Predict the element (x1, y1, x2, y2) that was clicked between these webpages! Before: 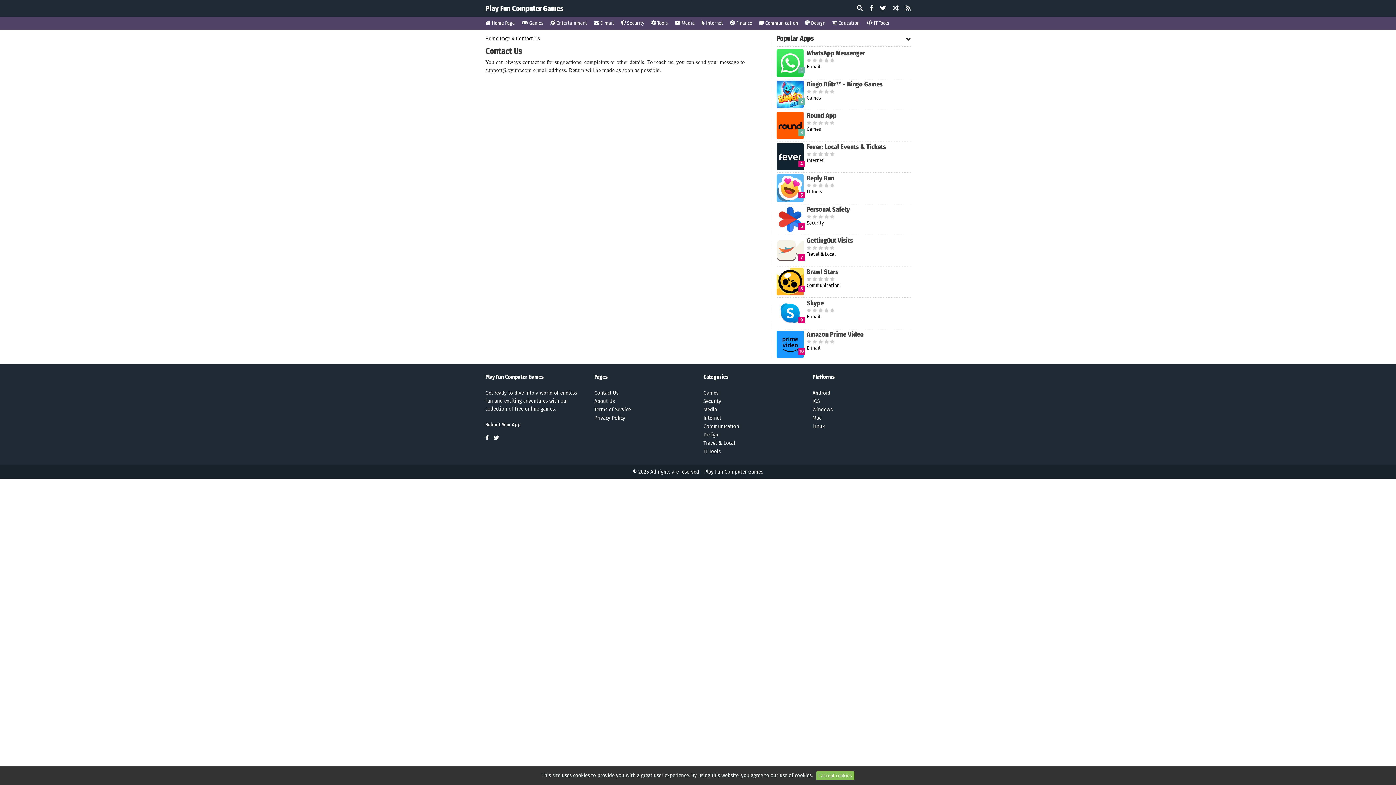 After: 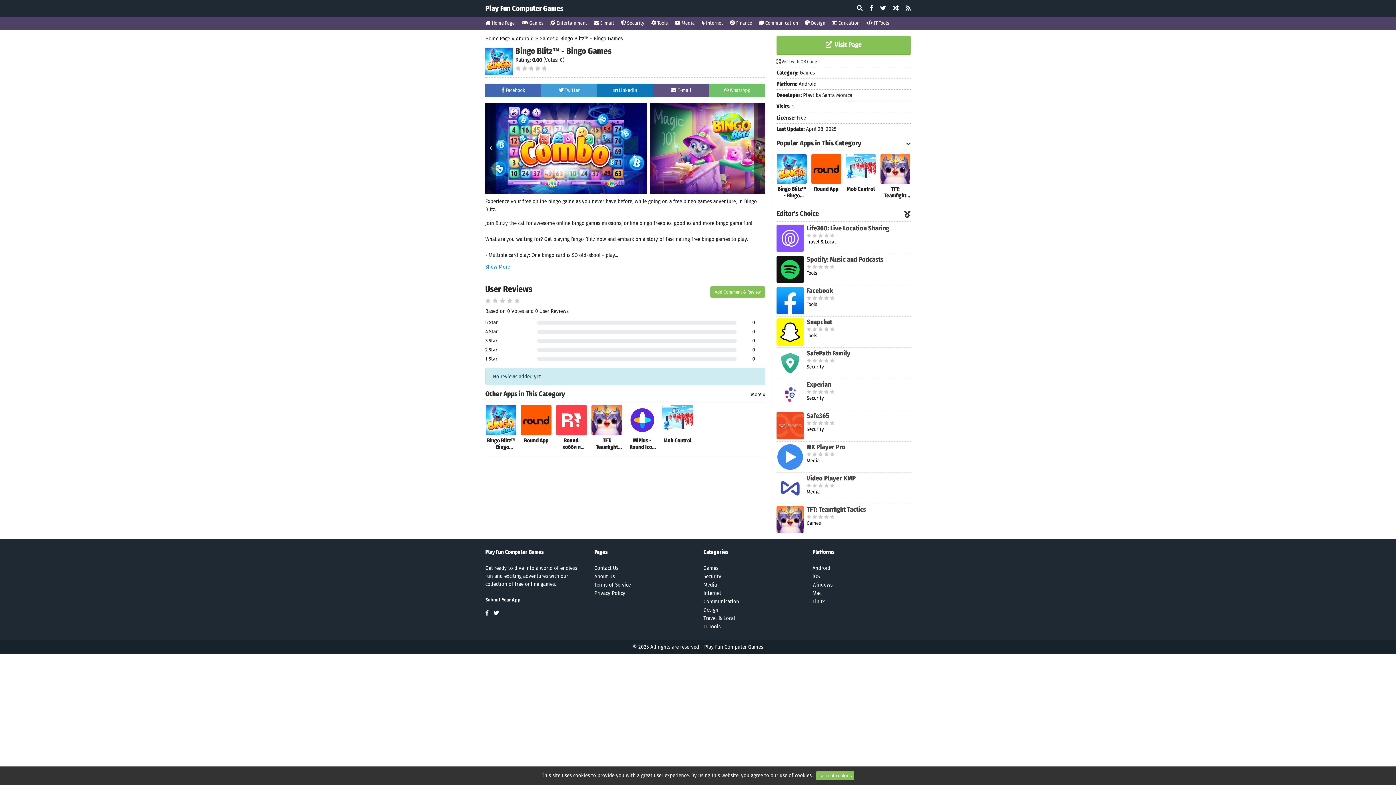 Action: bbox: (806, 80, 882, 88) label: Bingo Blitz™️ - Bingo Games